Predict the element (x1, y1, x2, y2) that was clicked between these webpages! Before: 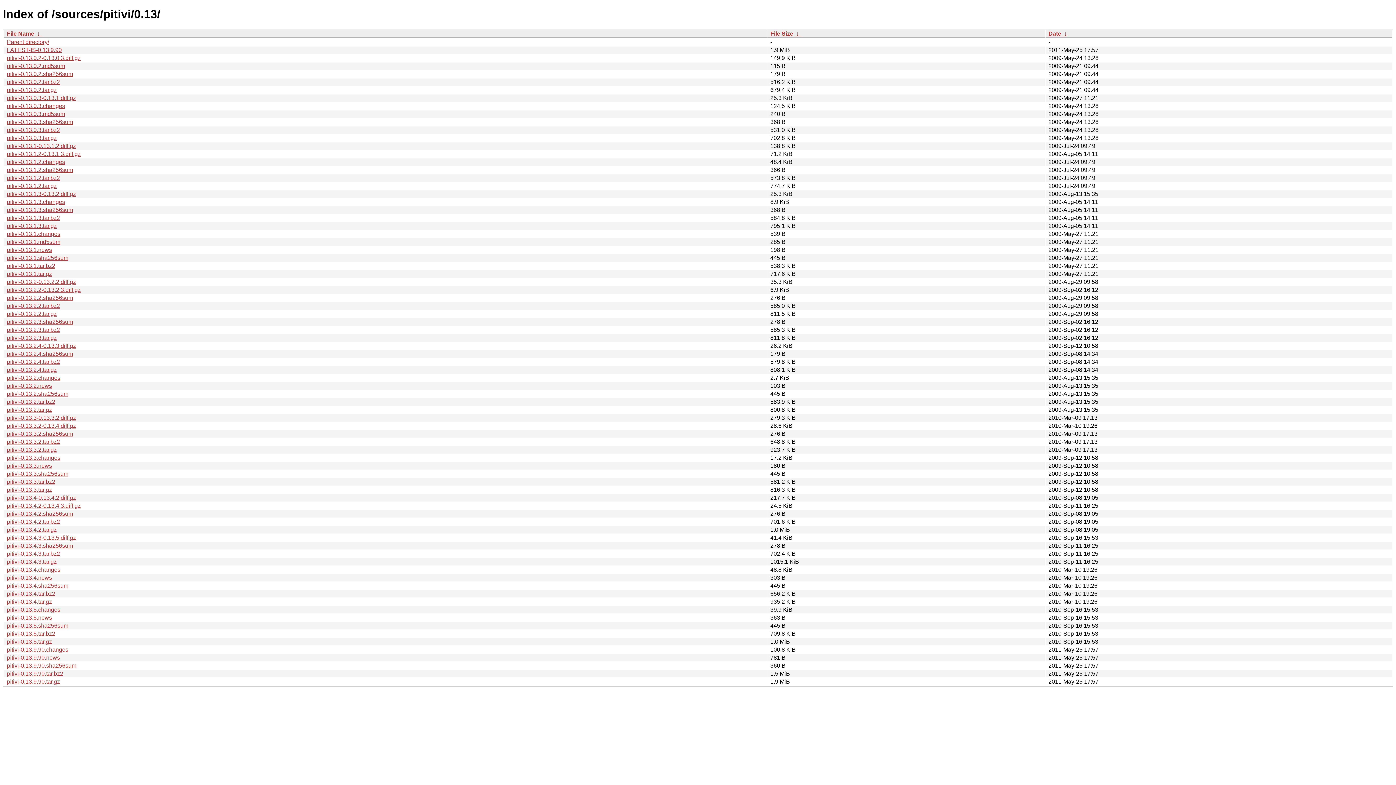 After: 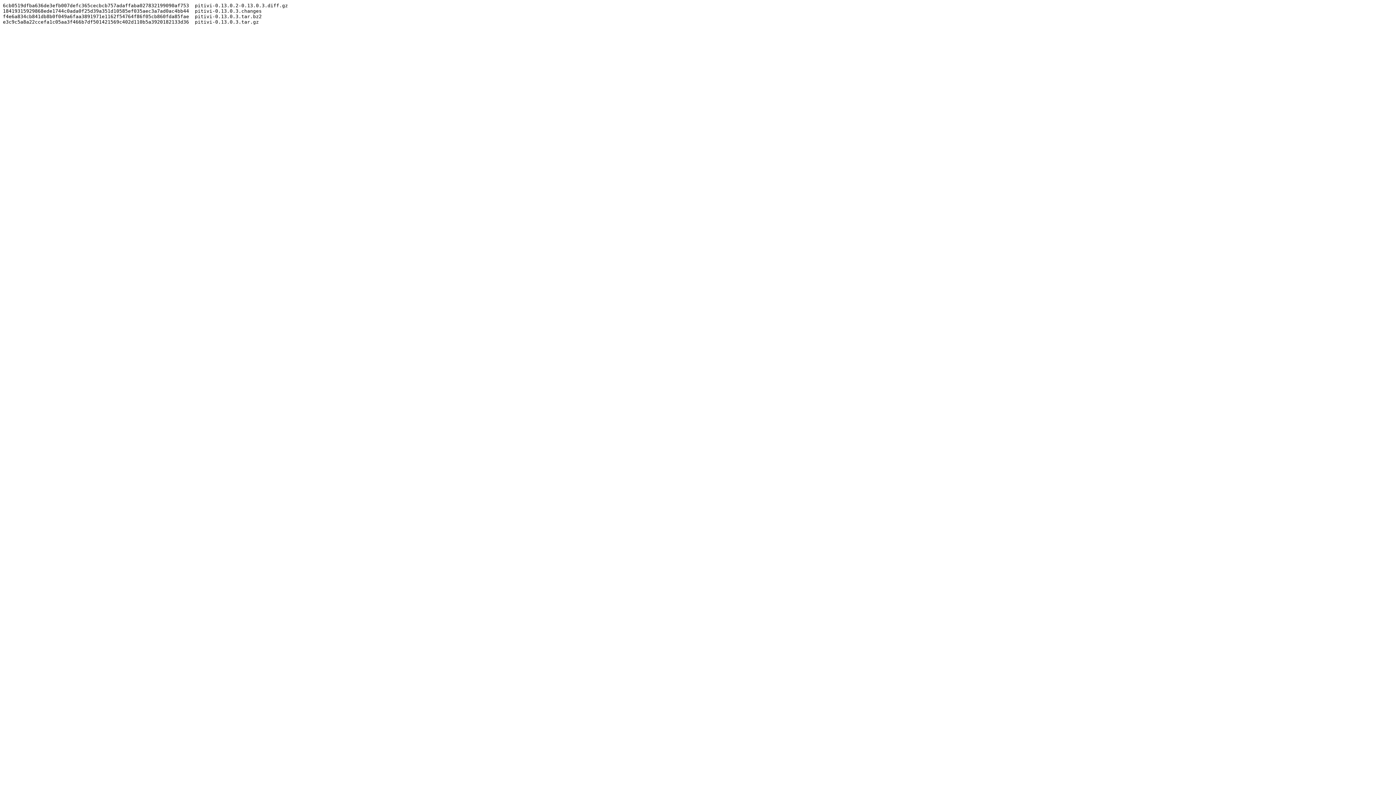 Action: bbox: (6, 118, 73, 125) label: pitivi-0.13.0.3.sha256sum